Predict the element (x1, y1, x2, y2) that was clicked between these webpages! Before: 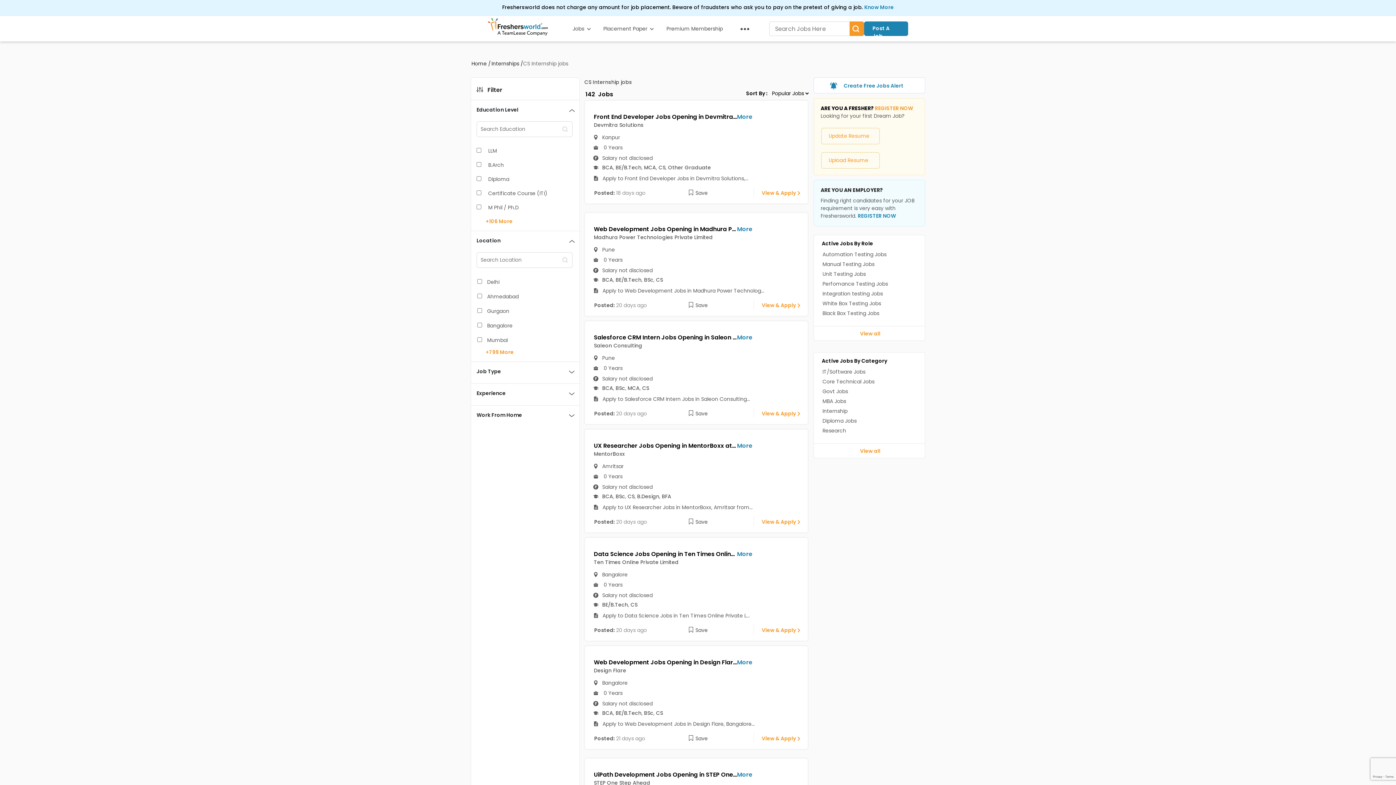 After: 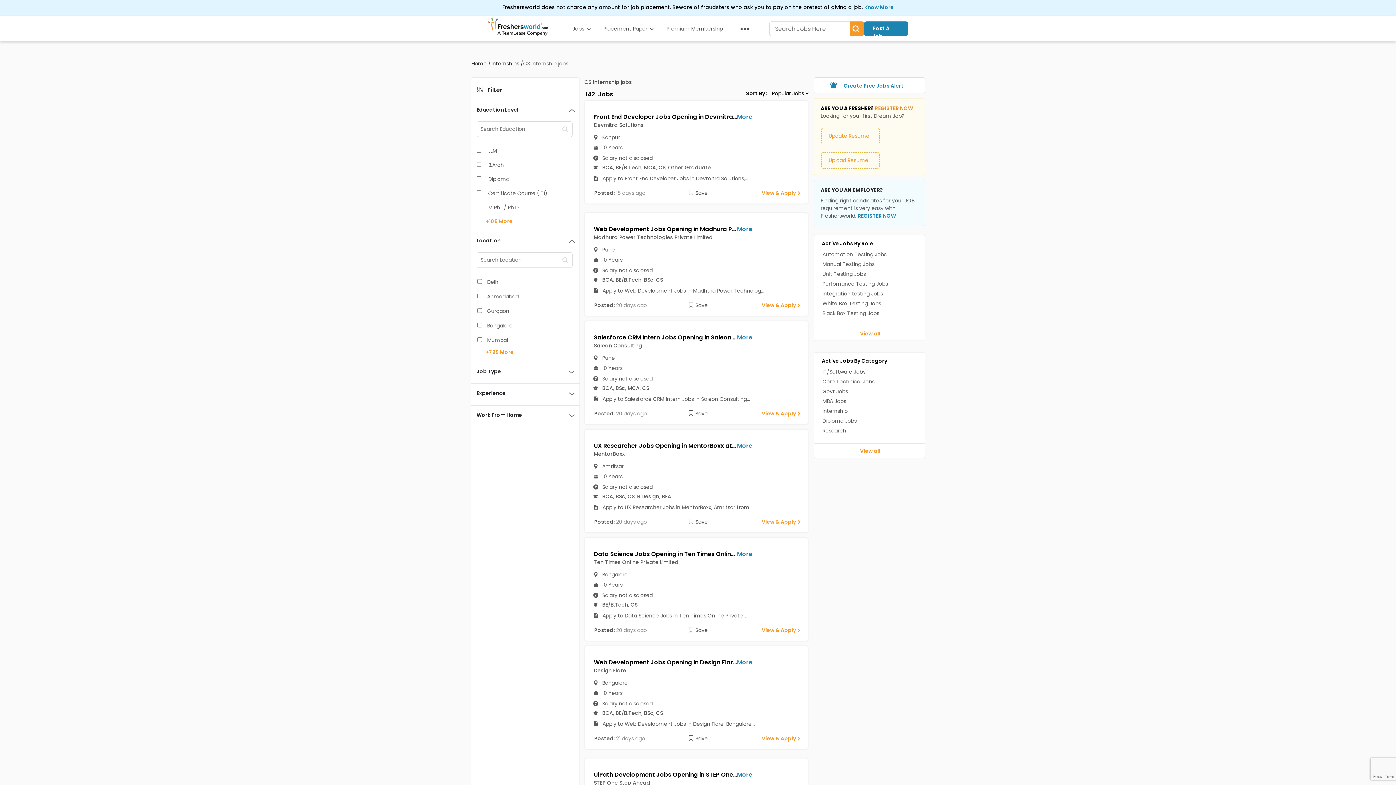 Action: label: REGISTER NOW bbox: (875, 104, 913, 112)